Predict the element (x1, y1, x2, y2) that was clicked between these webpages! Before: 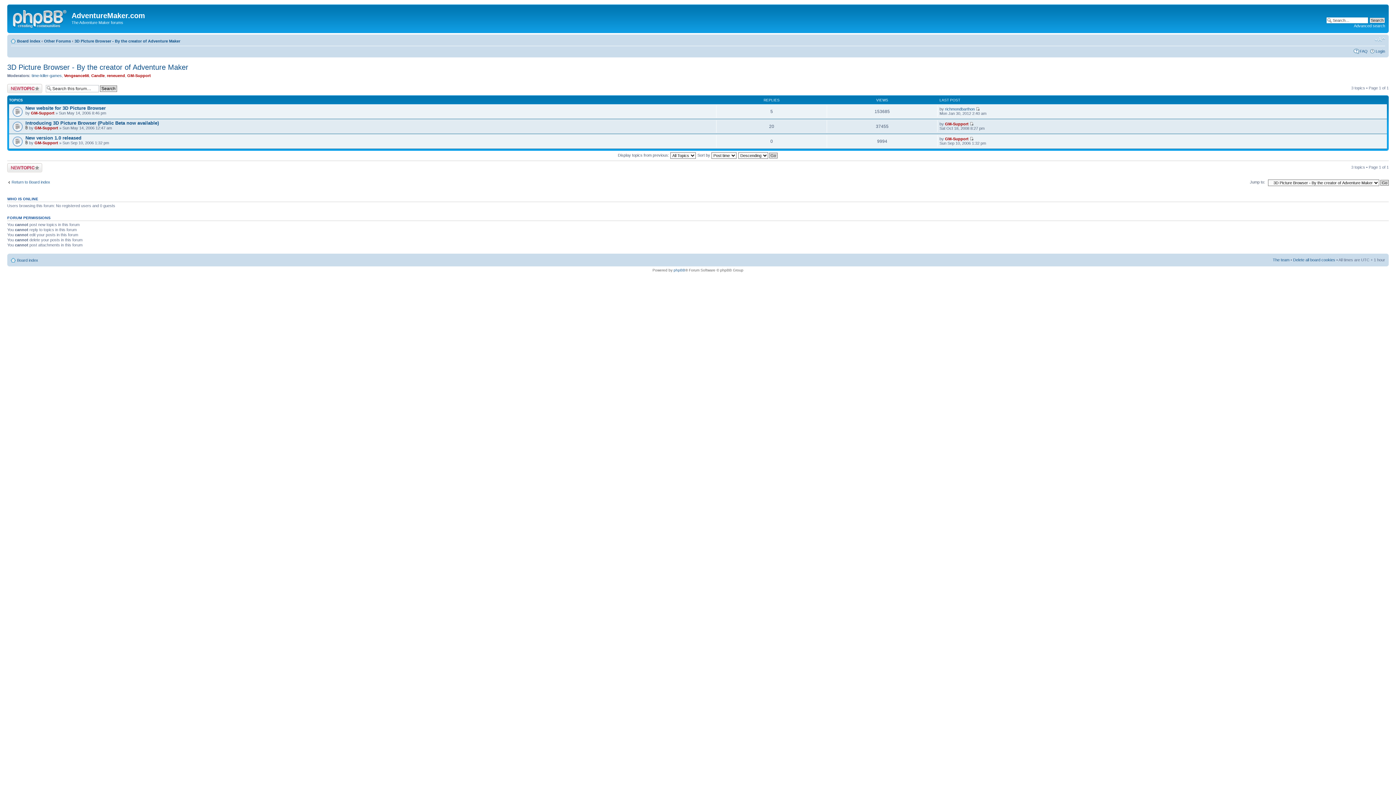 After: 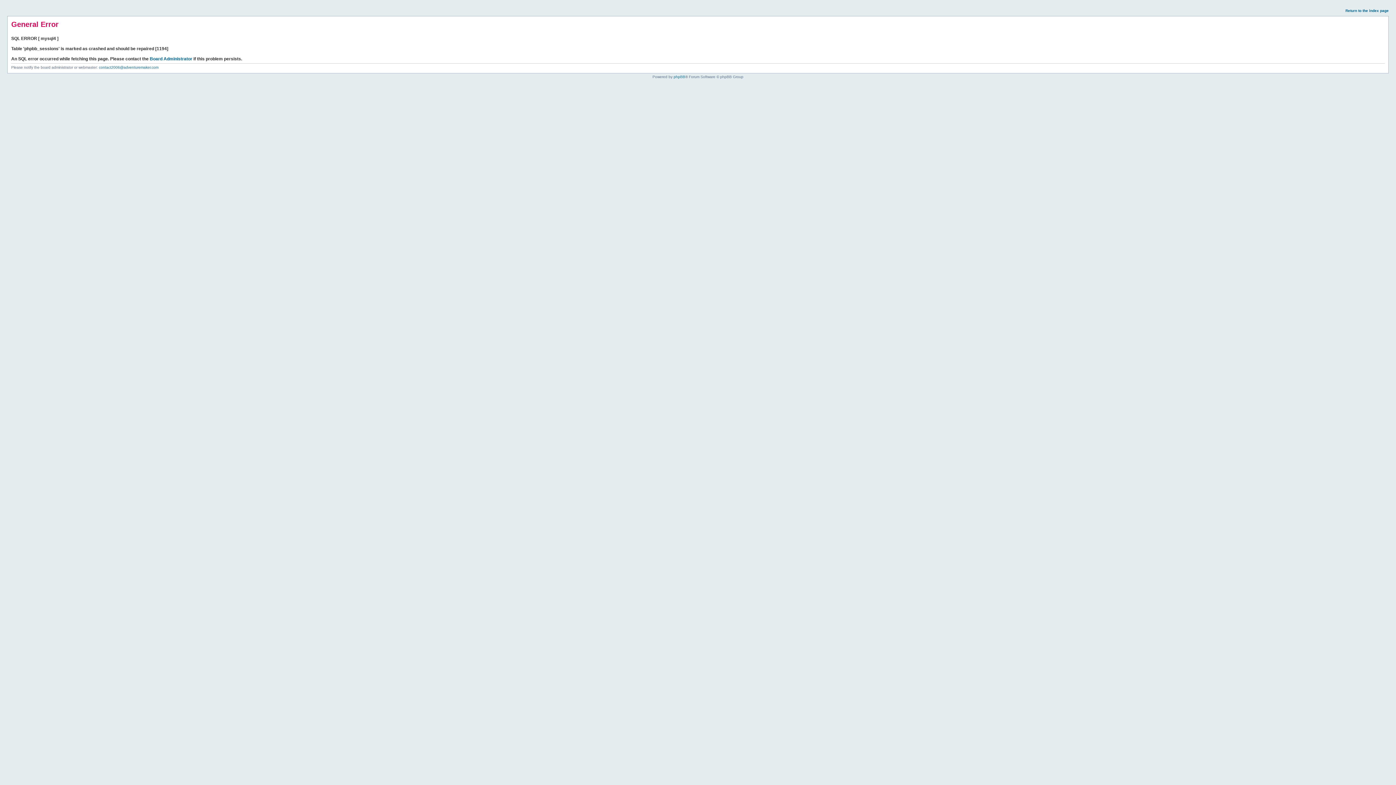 Action: bbox: (969, 121, 973, 126)